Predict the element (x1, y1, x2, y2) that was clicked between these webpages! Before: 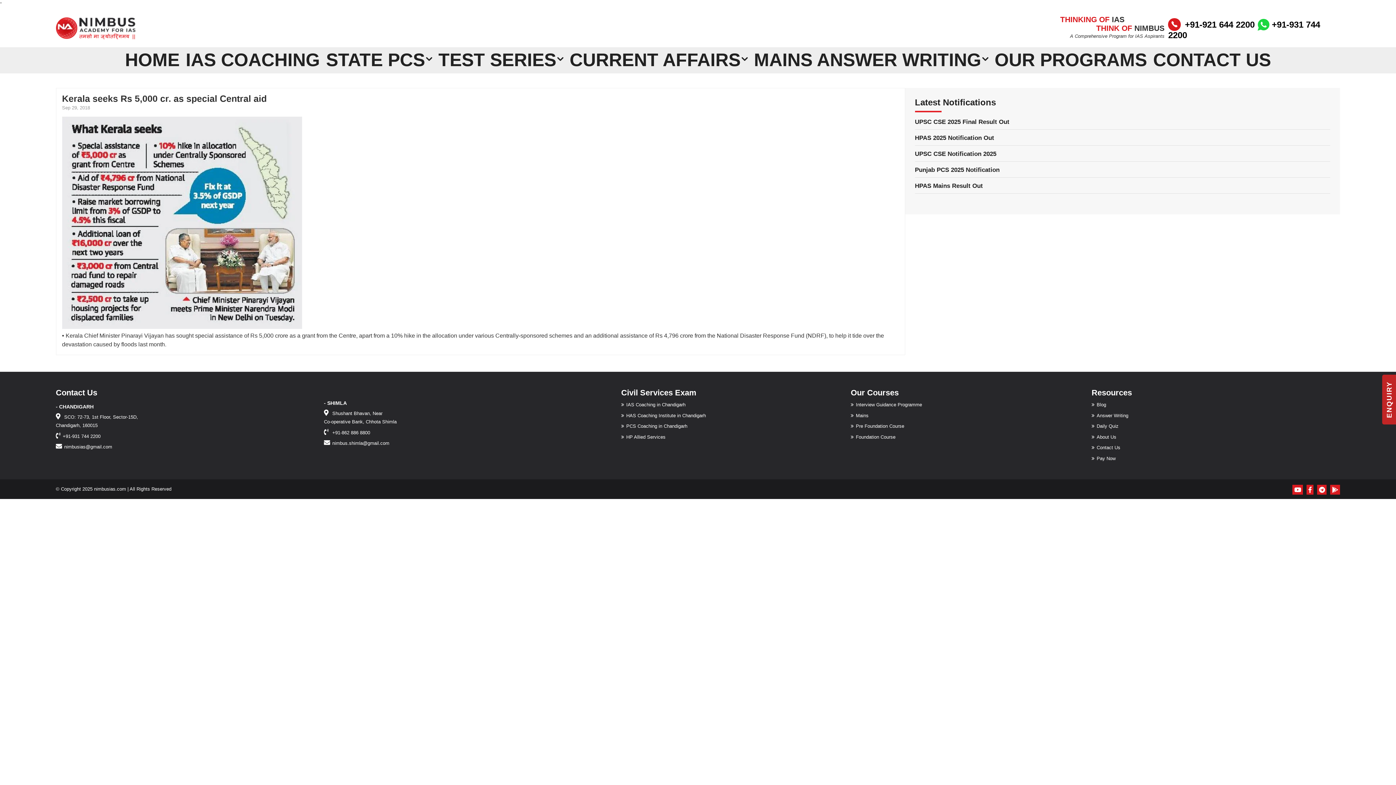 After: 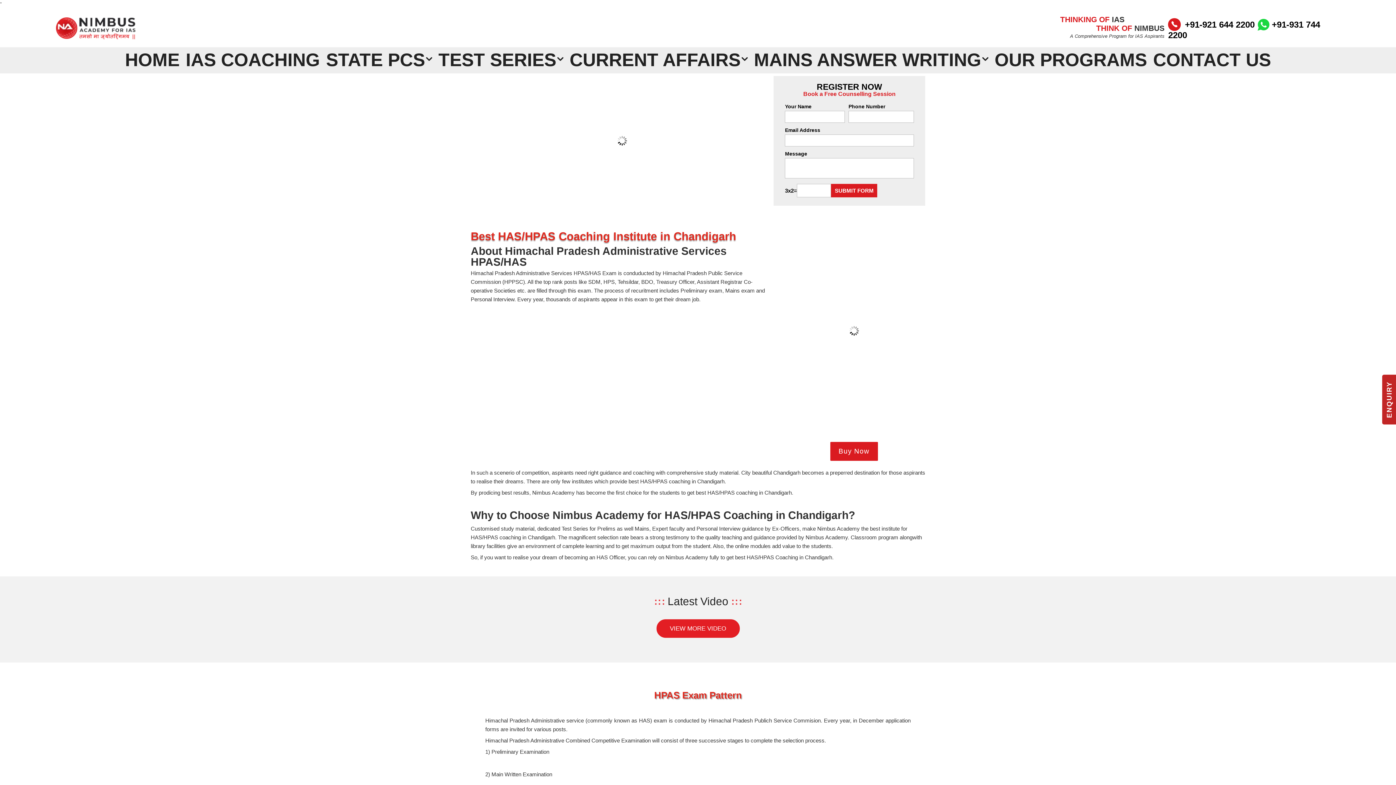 Action: bbox: (626, 412, 706, 418) label: HAS Coaching Institute in Chandigarh